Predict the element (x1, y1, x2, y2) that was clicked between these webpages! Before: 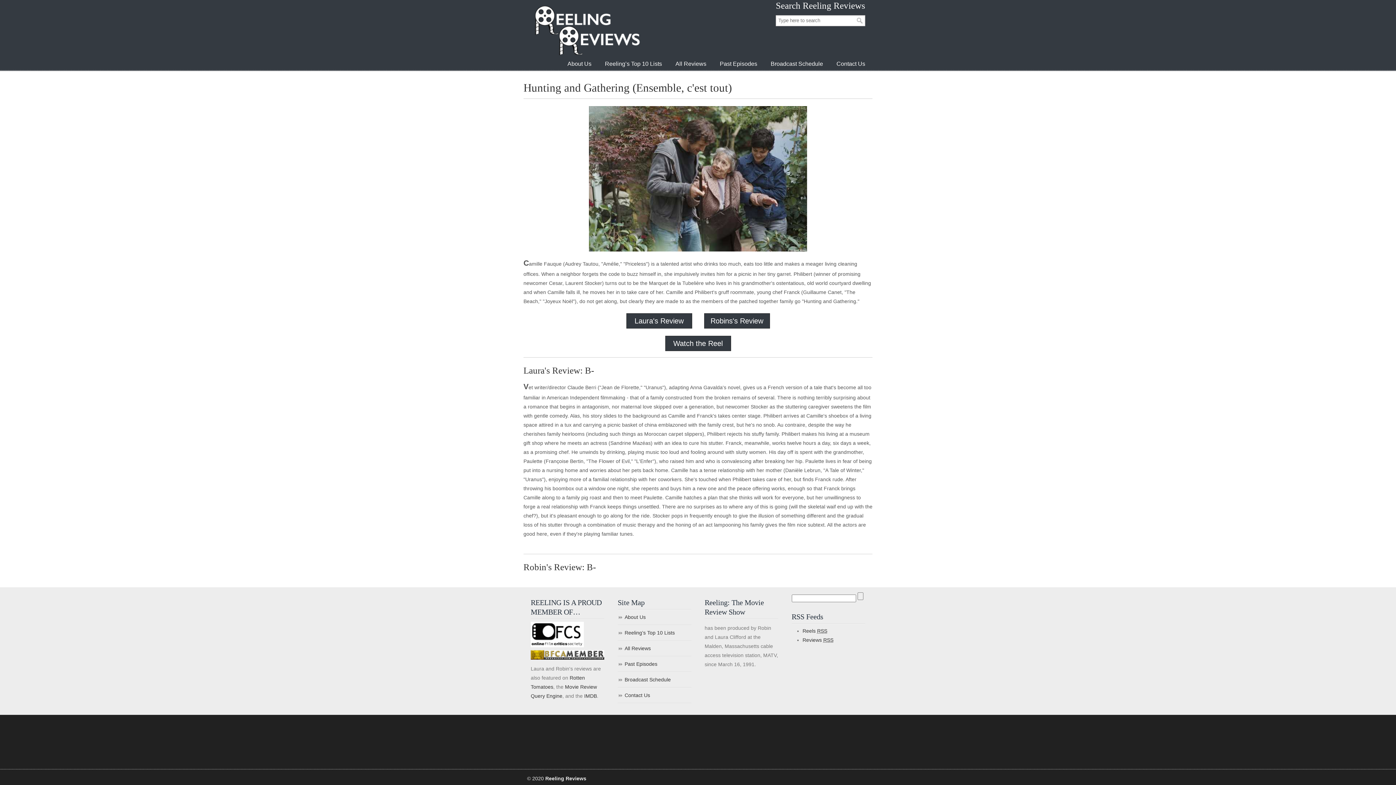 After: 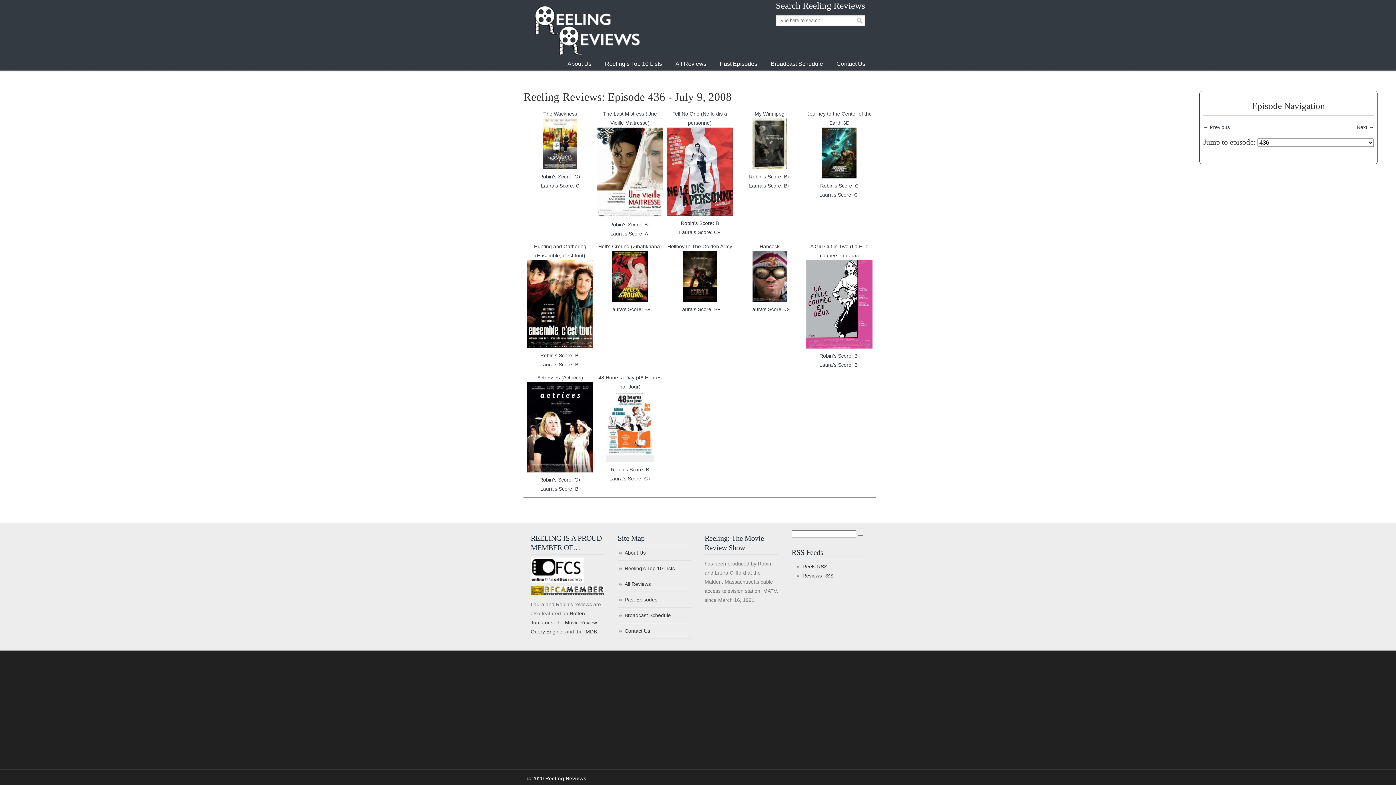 Action: label: Watch the Reel bbox: (673, 339, 722, 347)